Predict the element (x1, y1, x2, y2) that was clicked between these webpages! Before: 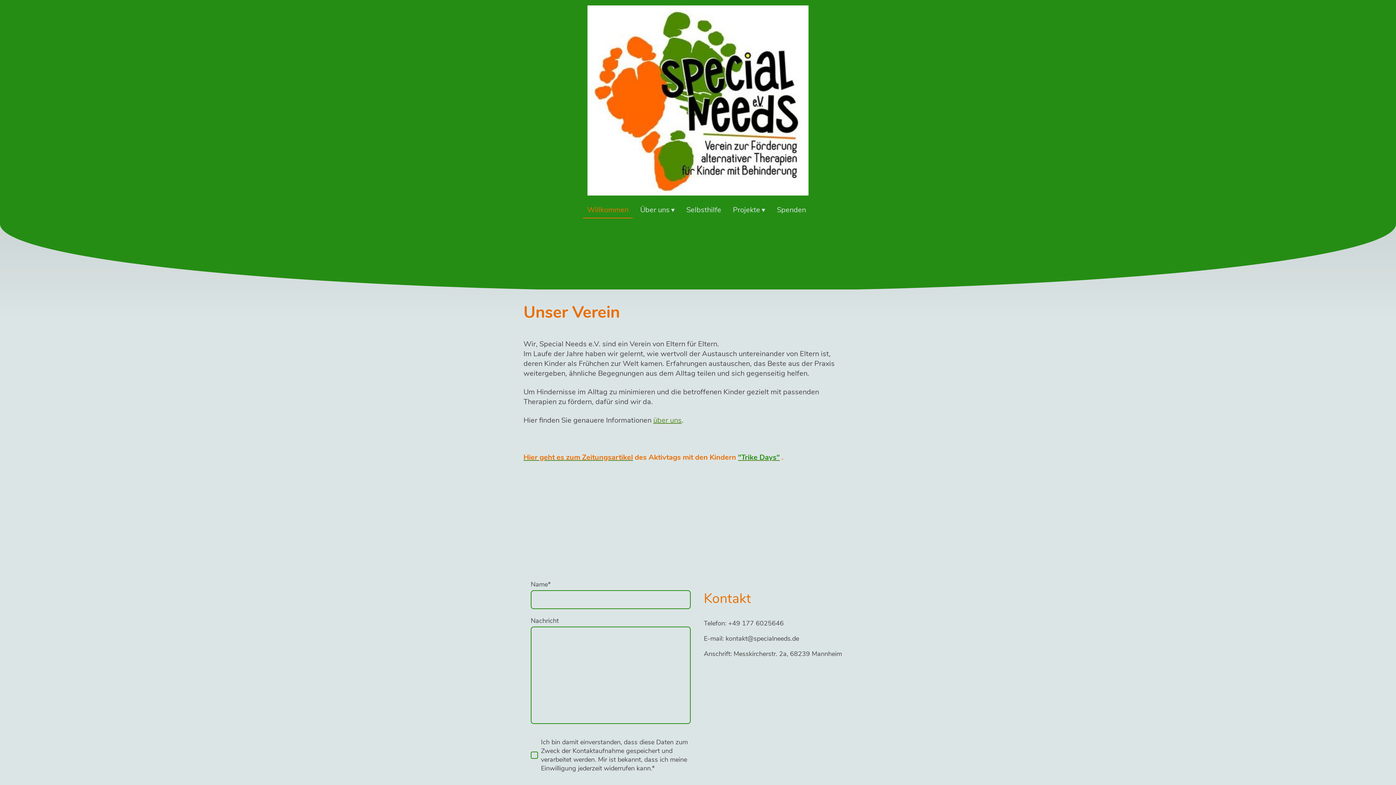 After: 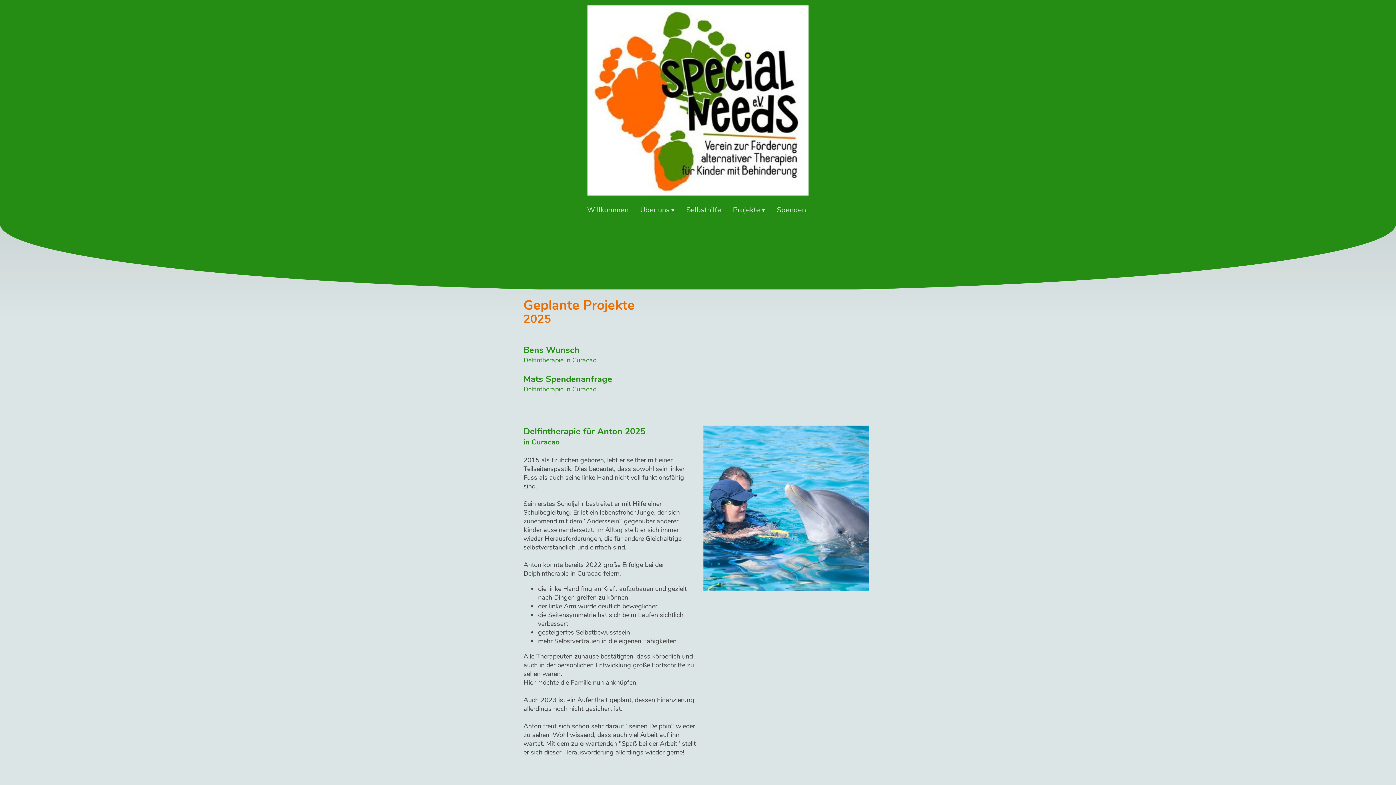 Action: label: "Trike Days" bbox: (738, 453, 780, 462)